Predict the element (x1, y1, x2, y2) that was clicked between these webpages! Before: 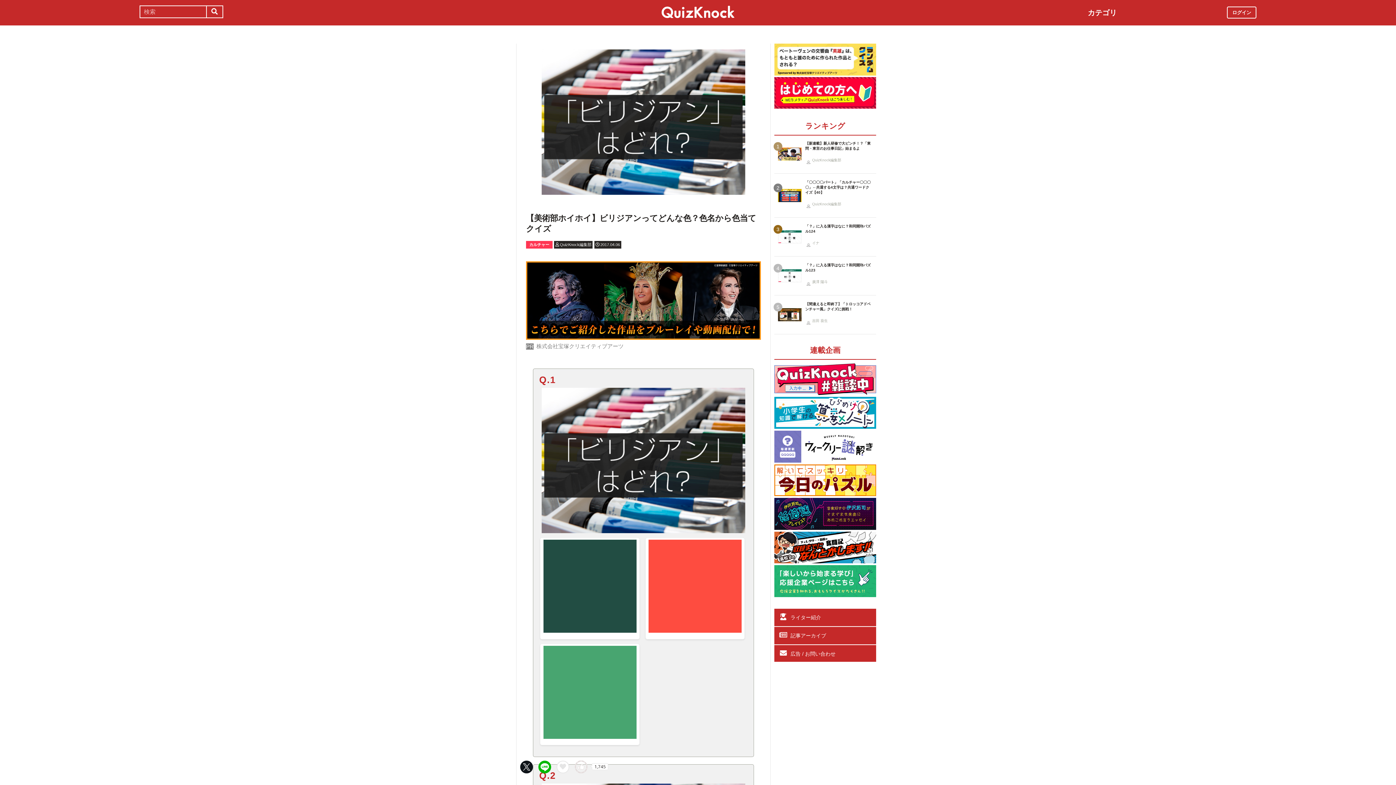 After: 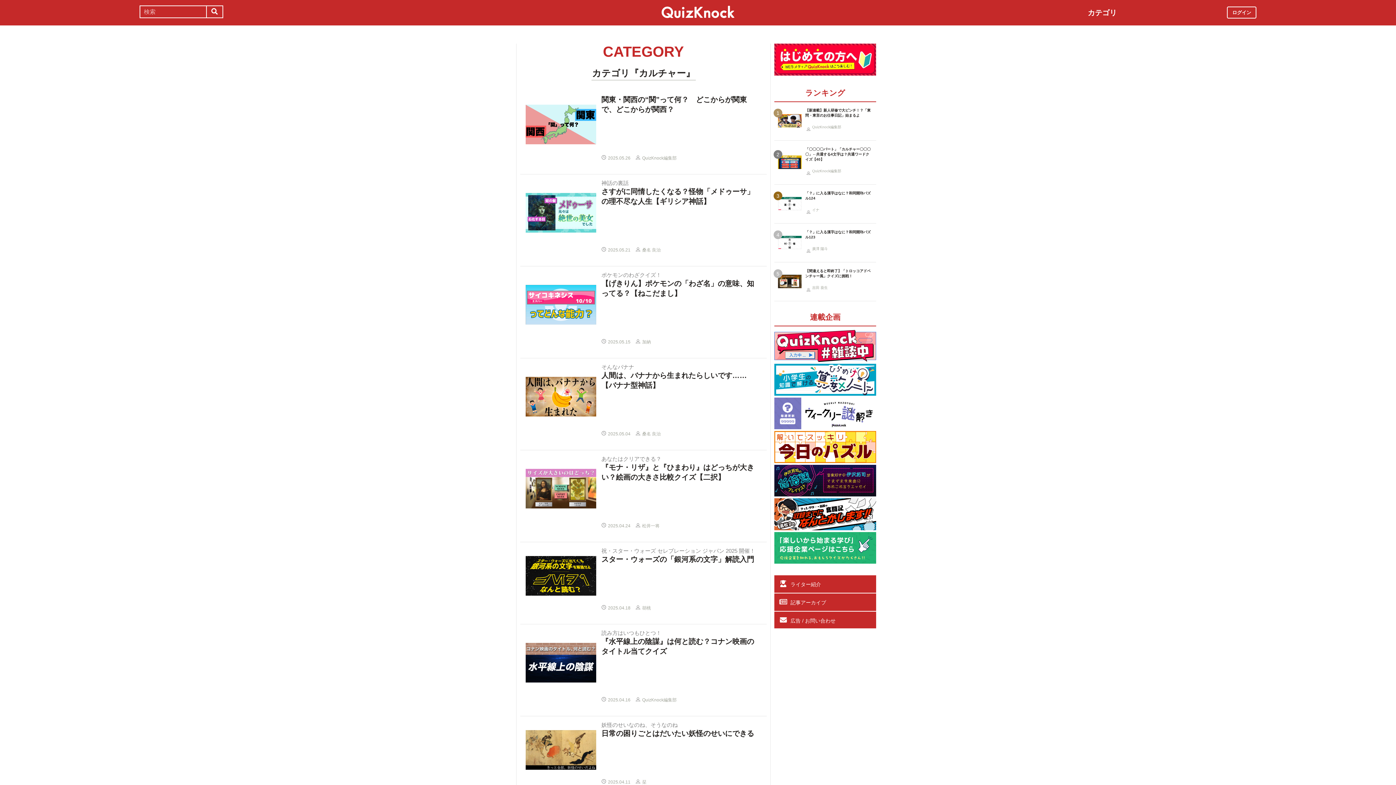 Action: bbox: (526, 241, 554, 247) label: カルチャー